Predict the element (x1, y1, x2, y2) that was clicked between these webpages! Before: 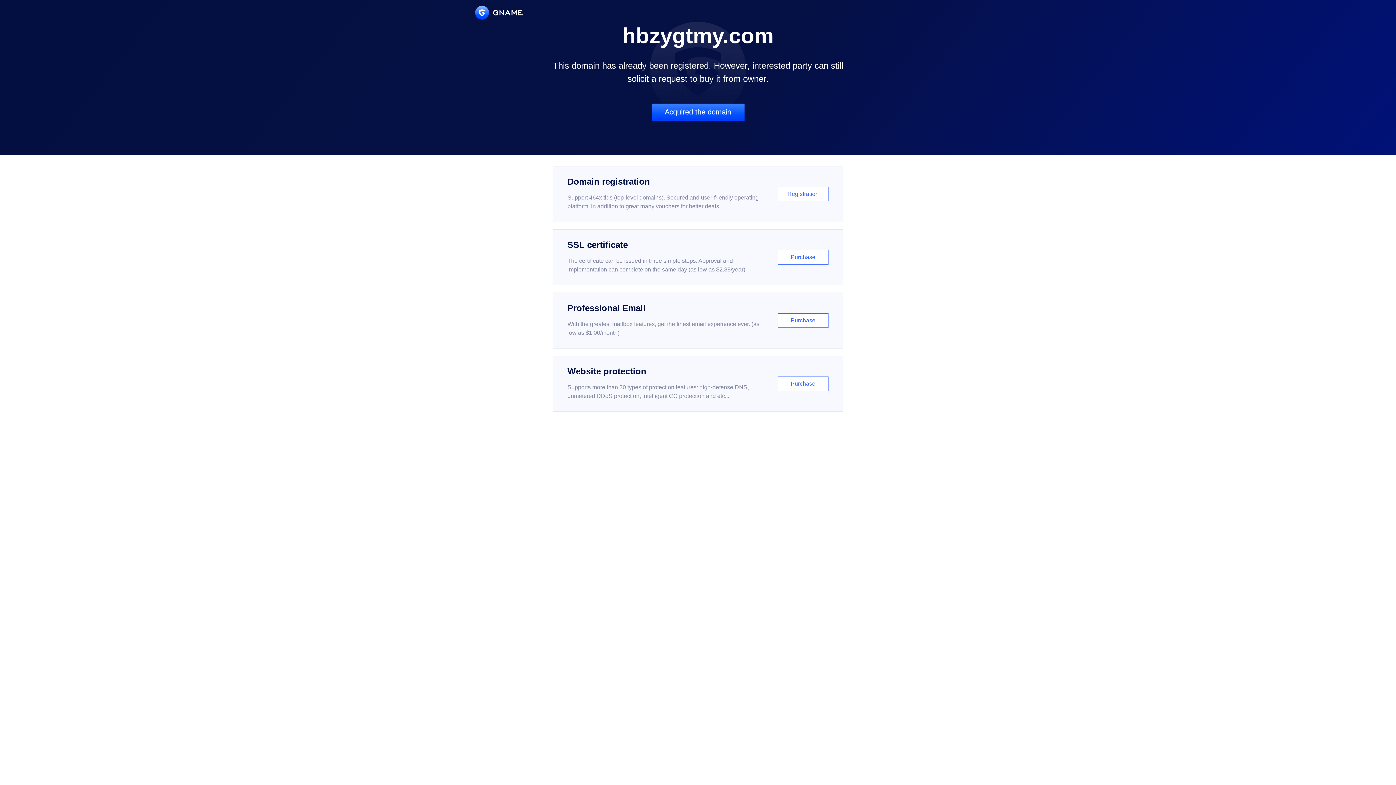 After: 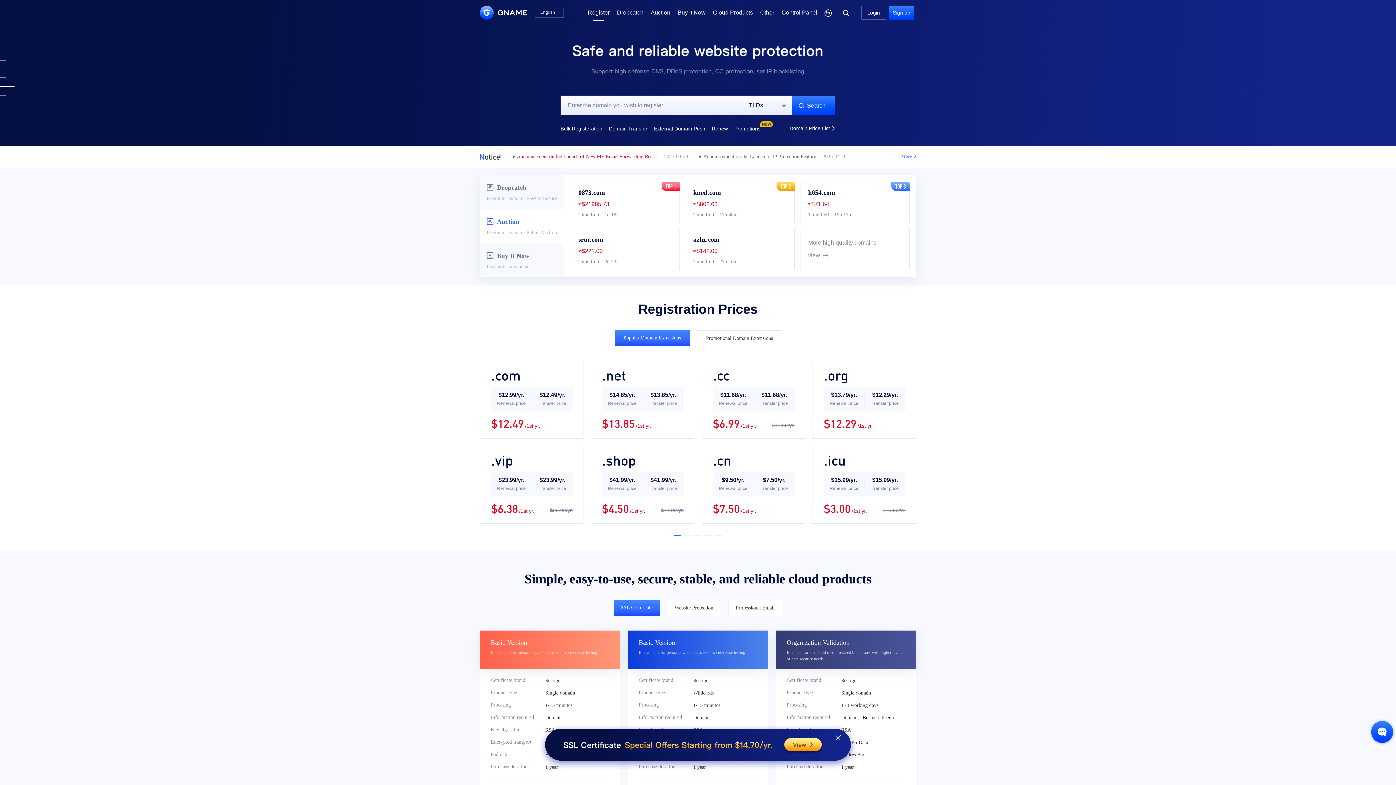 Action: bbox: (552, 166, 843, 222) label: Domain registration

Support 464x tlds (top-level domains). Secured and user-friendly operating platform, in addition to great many vouchers for better deals.

Registration